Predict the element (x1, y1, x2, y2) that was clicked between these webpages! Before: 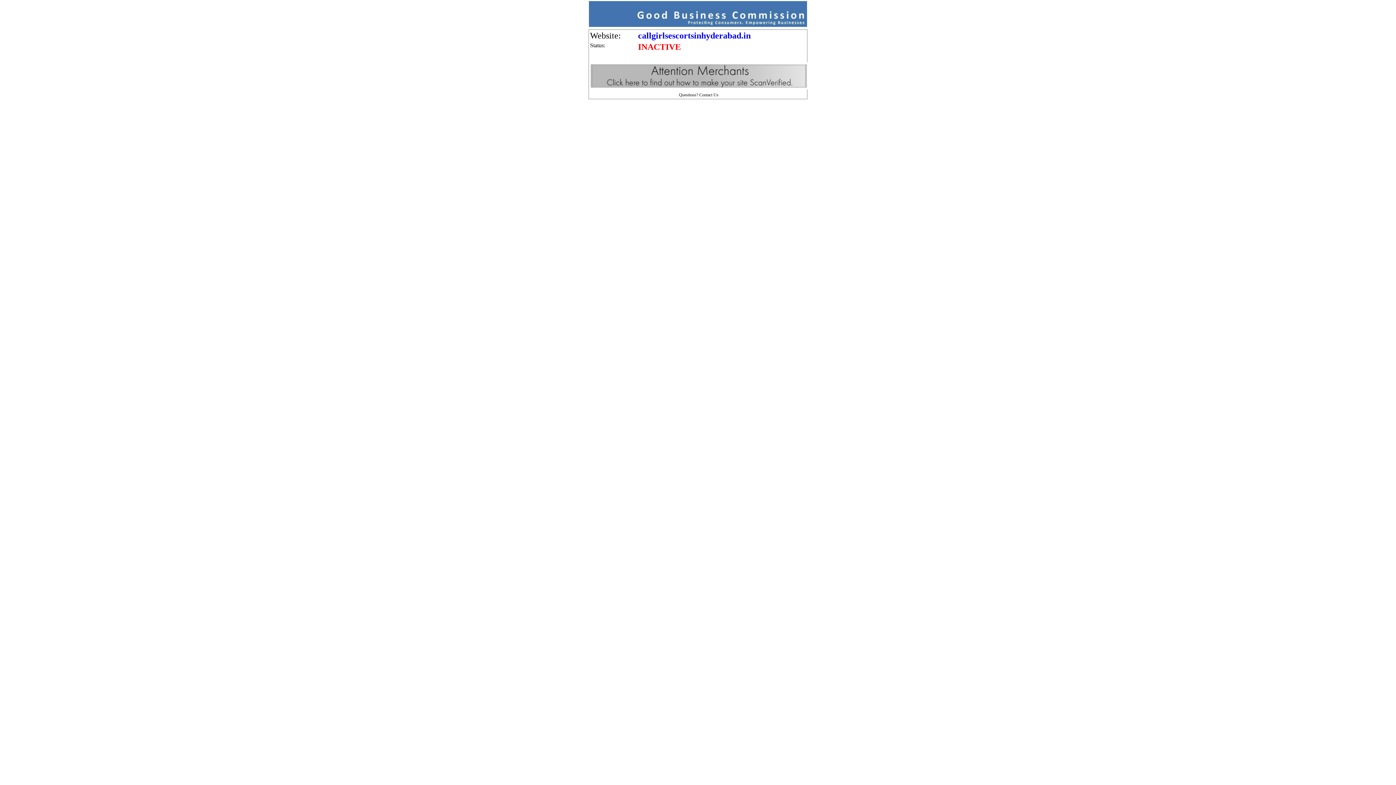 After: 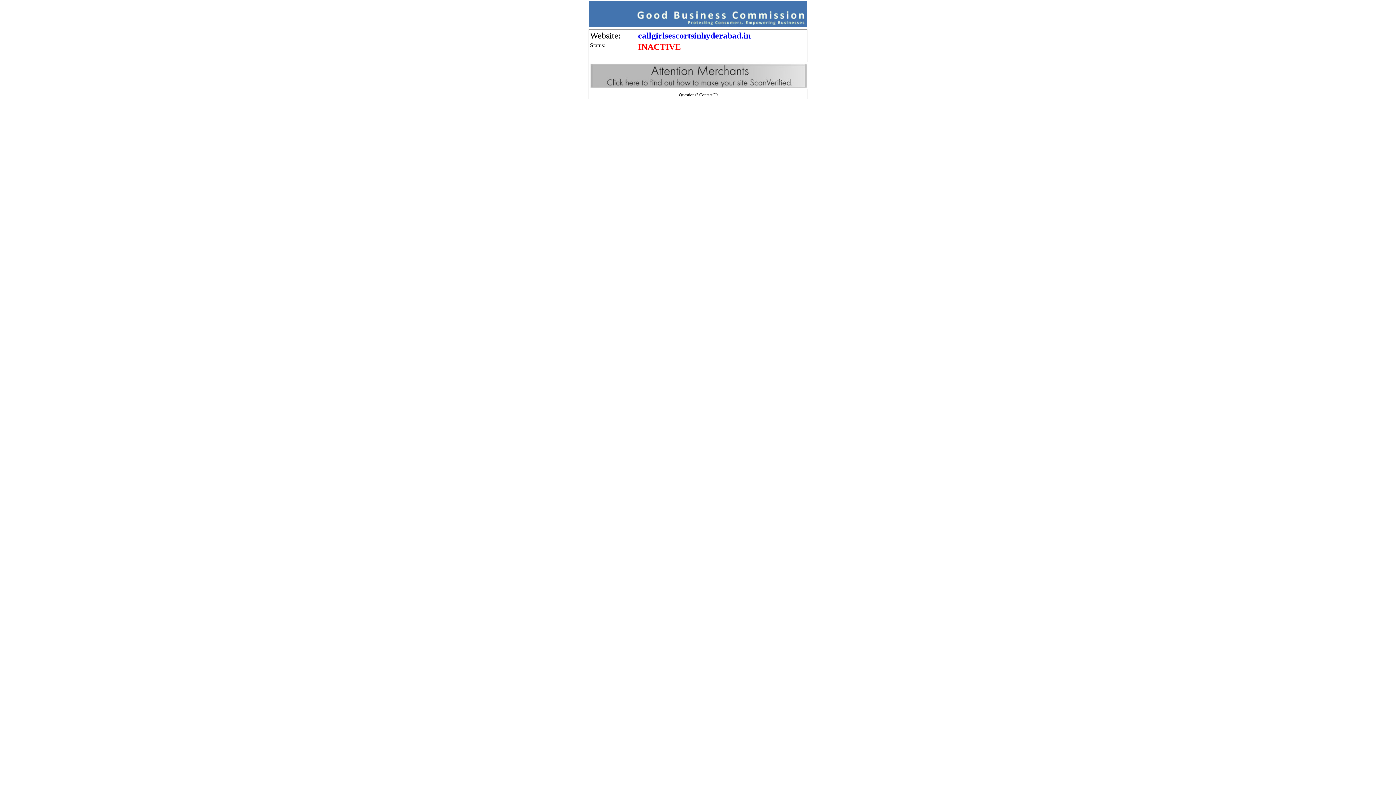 Action: bbox: (589, 21, 807, 27)